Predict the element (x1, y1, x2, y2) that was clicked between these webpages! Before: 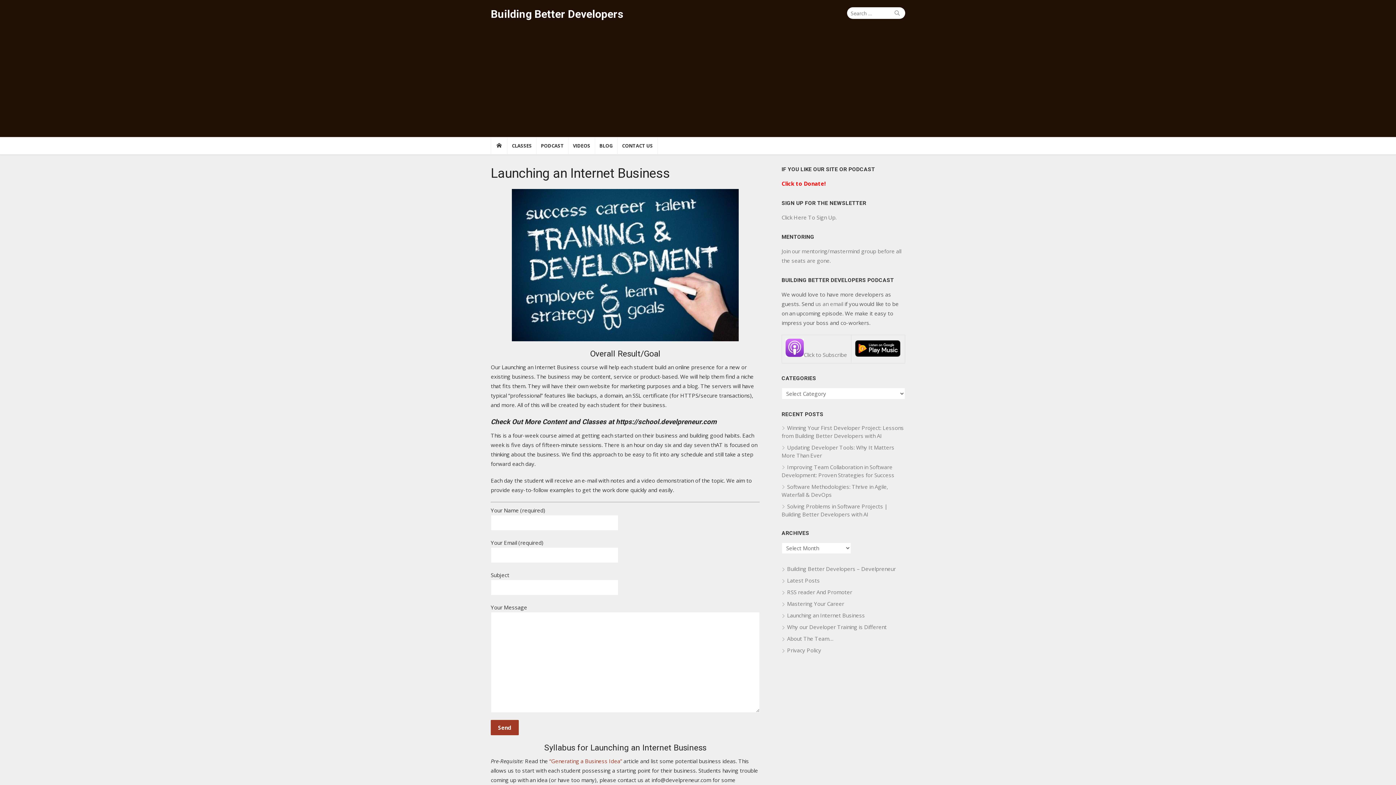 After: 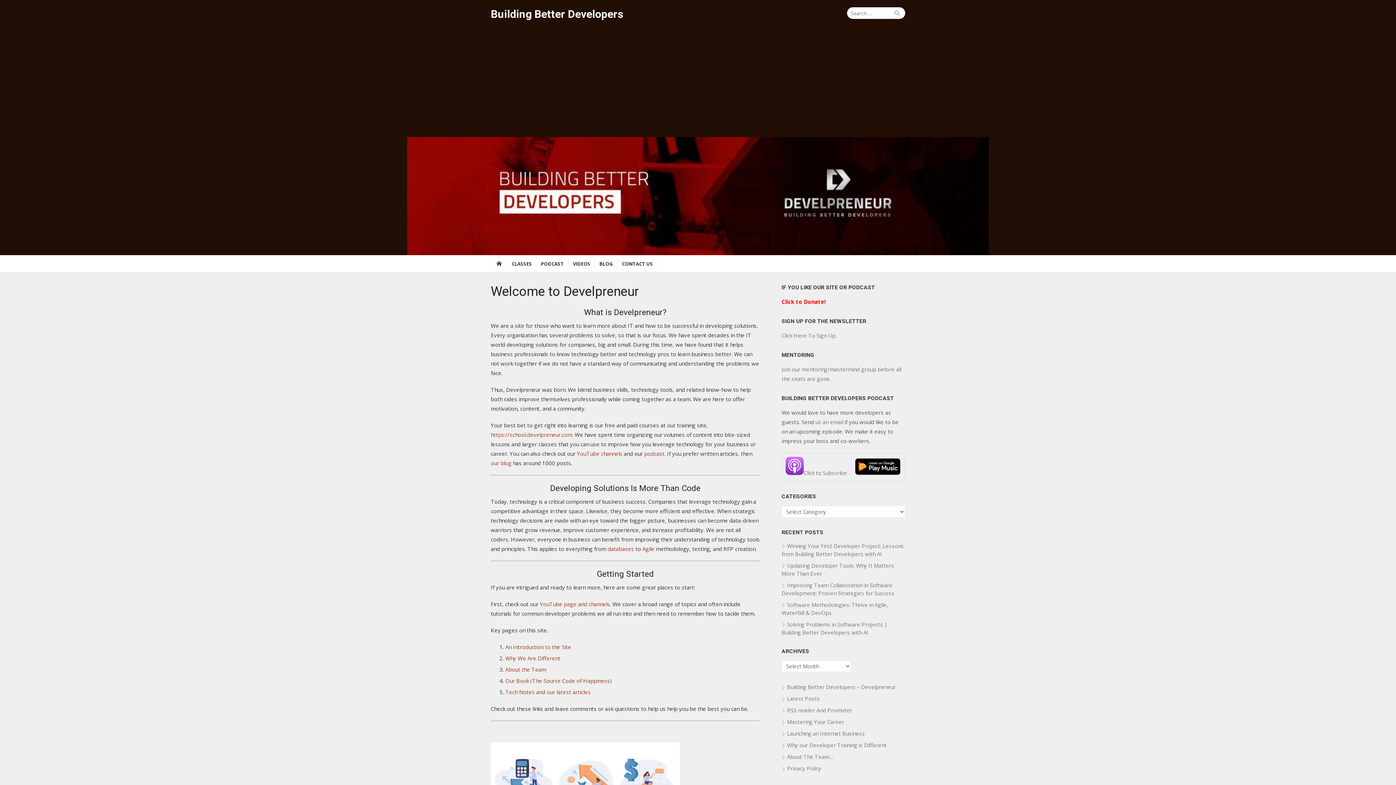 Action: bbox: (490, 137, 507, 154)